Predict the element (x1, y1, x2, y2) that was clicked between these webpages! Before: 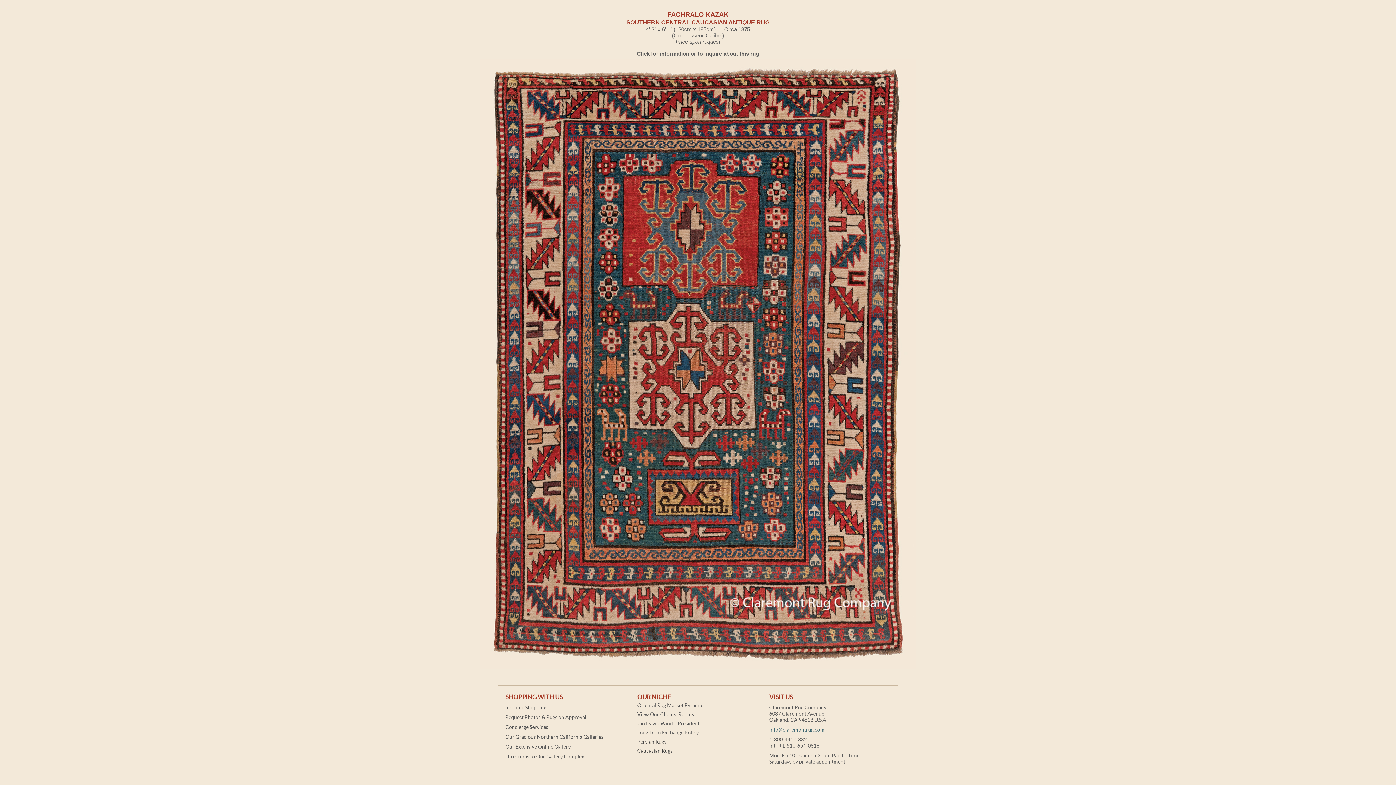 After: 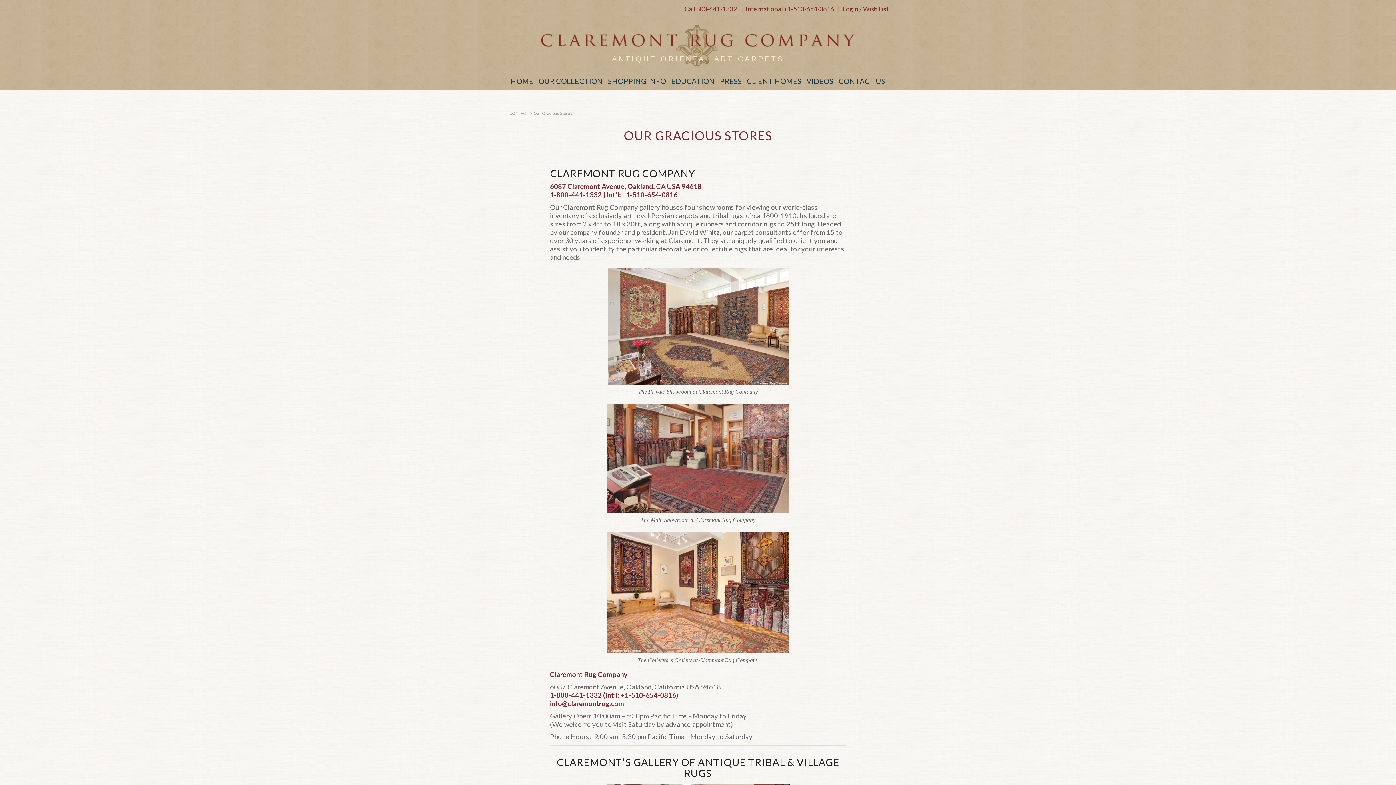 Action: bbox: (505, 734, 603, 740) label: Our Gracious Northern California Galleries